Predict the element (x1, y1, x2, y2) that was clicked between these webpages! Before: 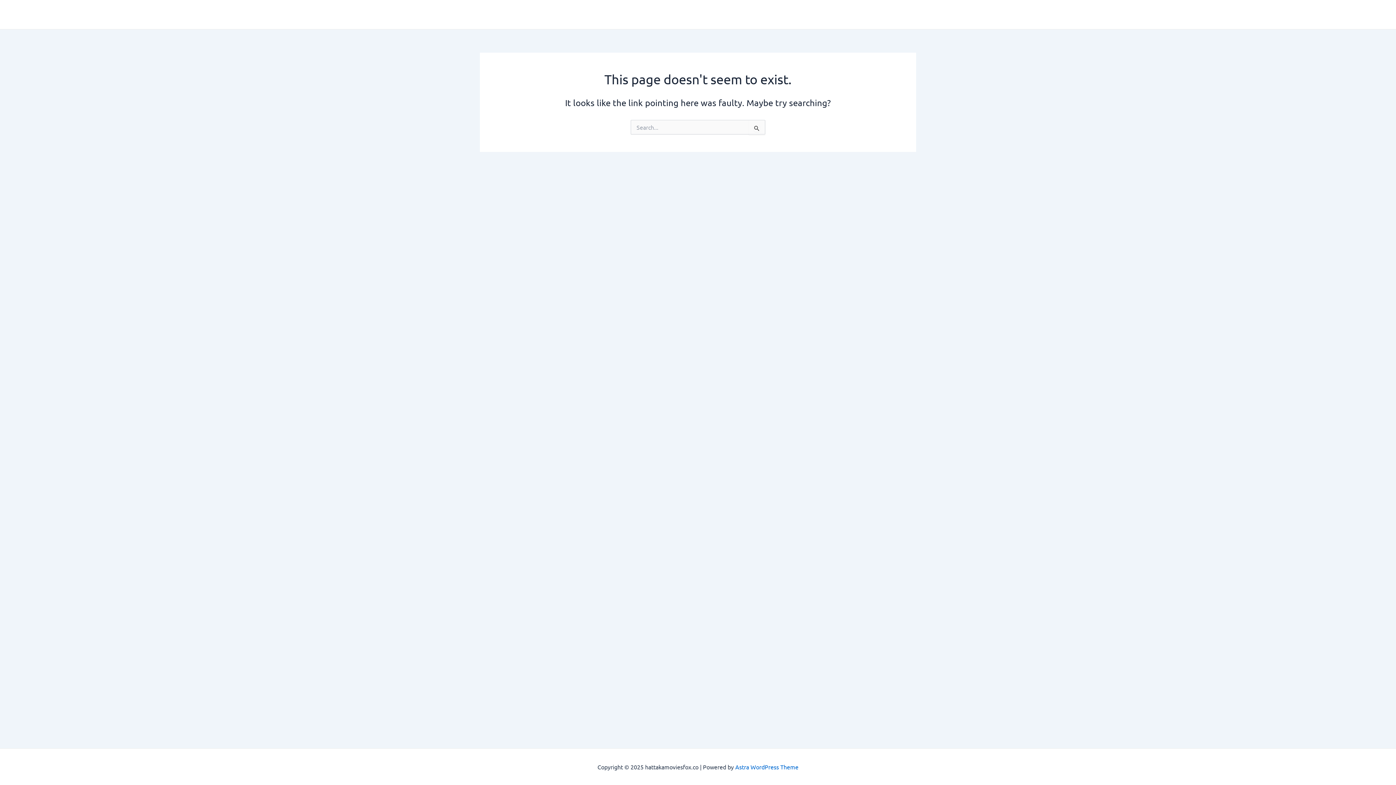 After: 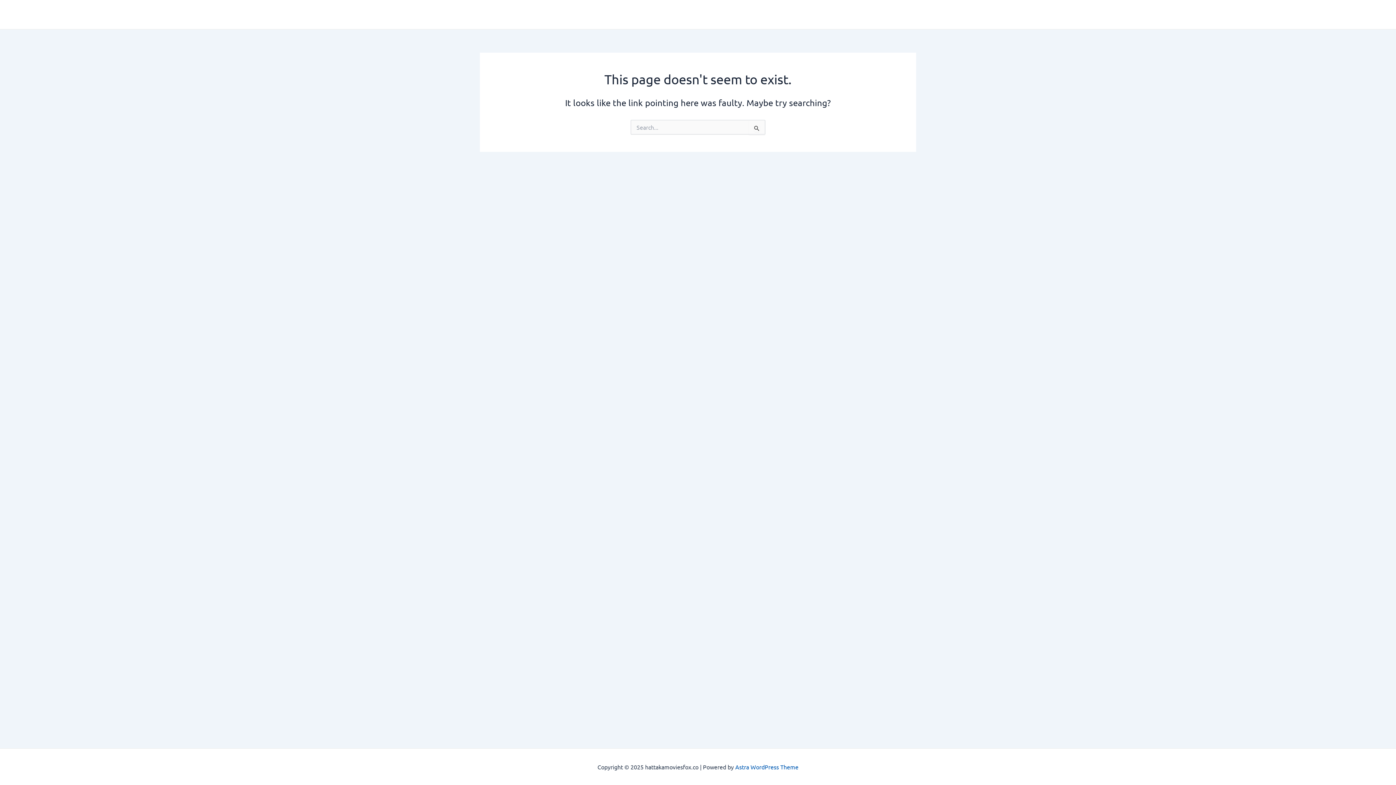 Action: label: Astra WordPress Theme bbox: (735, 763, 798, 770)